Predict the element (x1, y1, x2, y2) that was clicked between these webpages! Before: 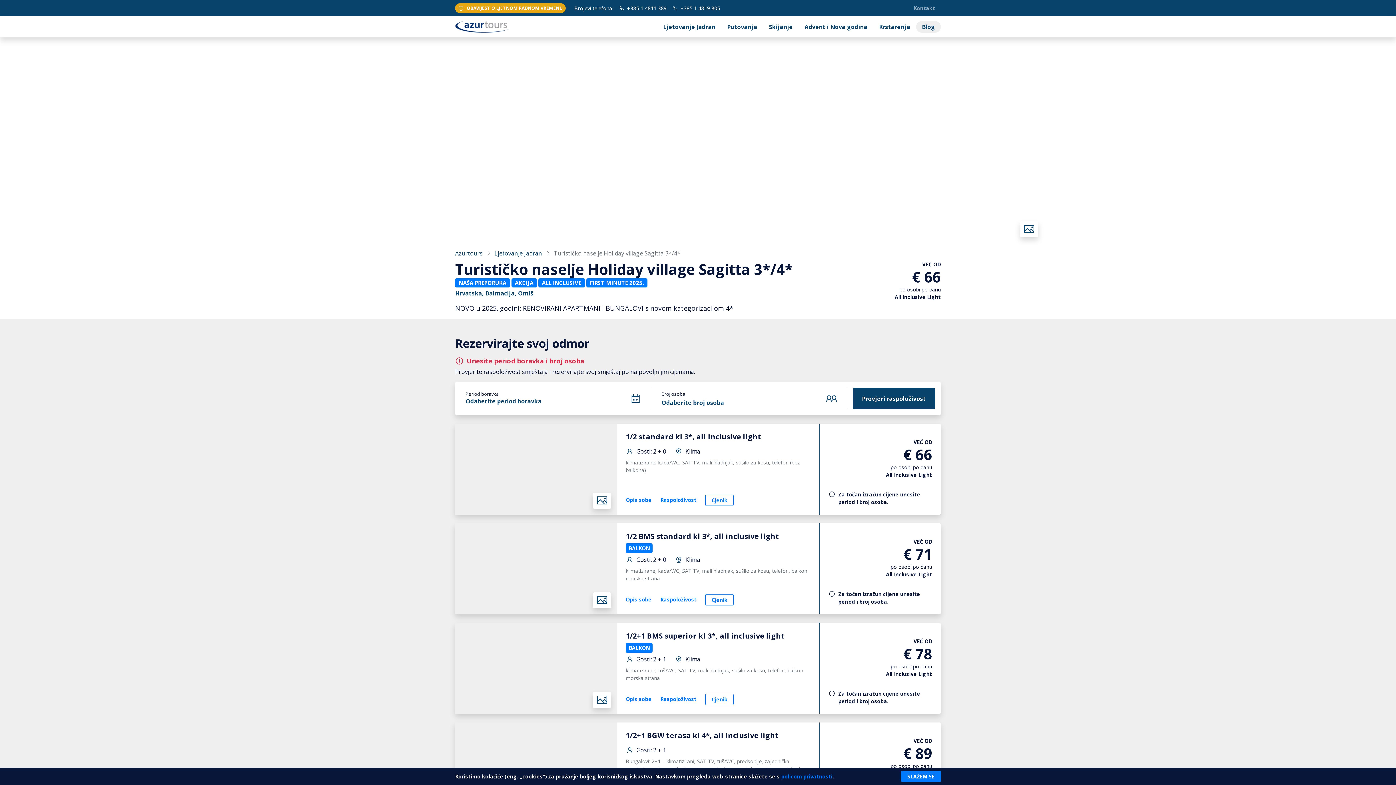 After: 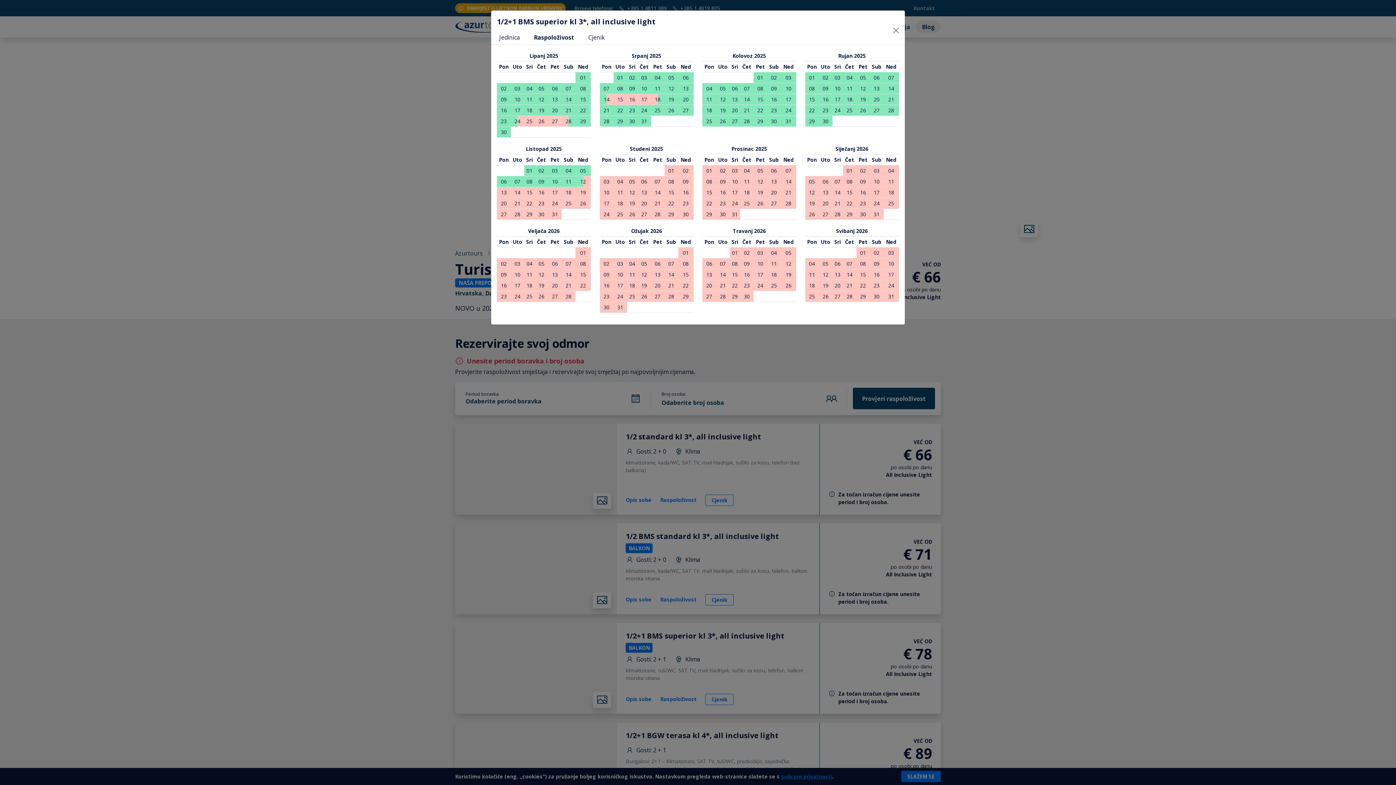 Action: label: Raspoloživost bbox: (660, 695, 696, 703)